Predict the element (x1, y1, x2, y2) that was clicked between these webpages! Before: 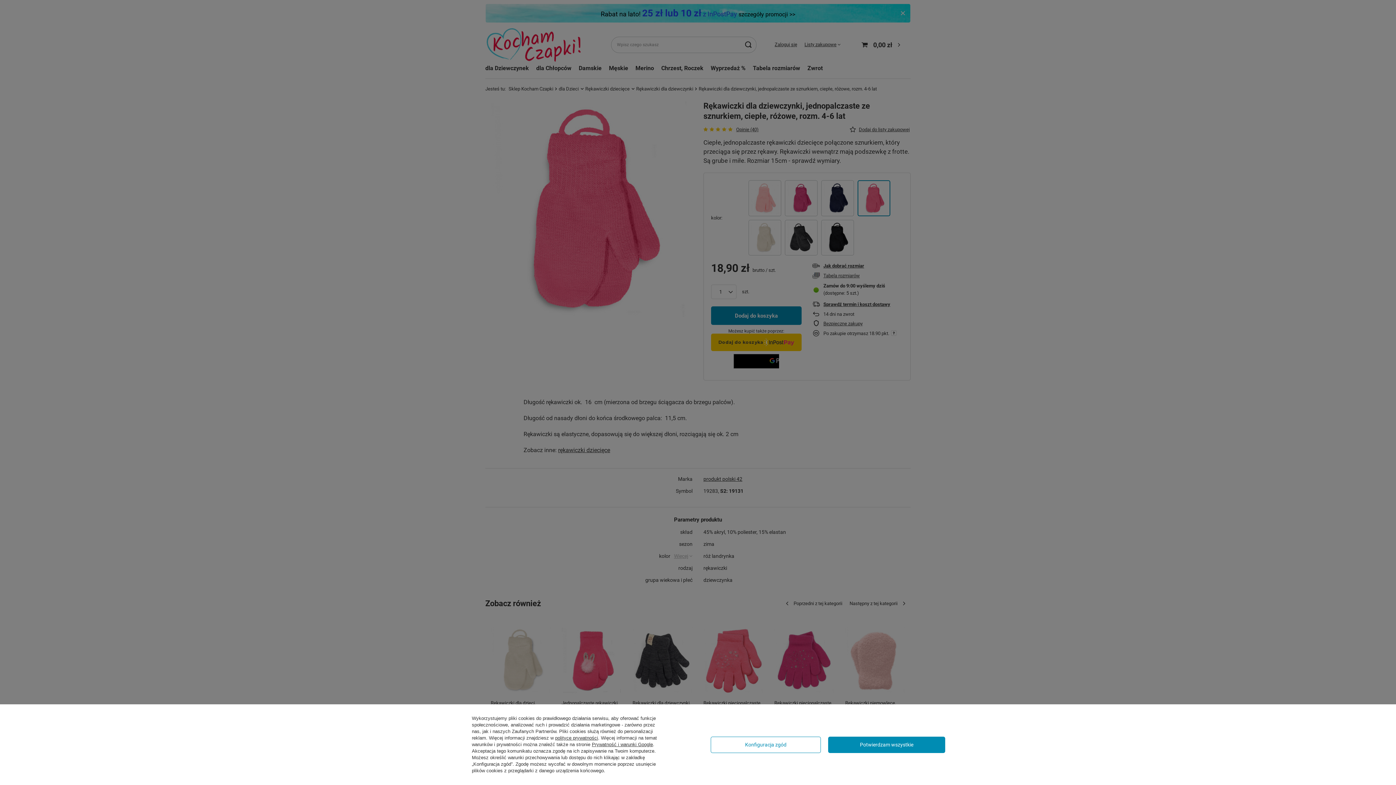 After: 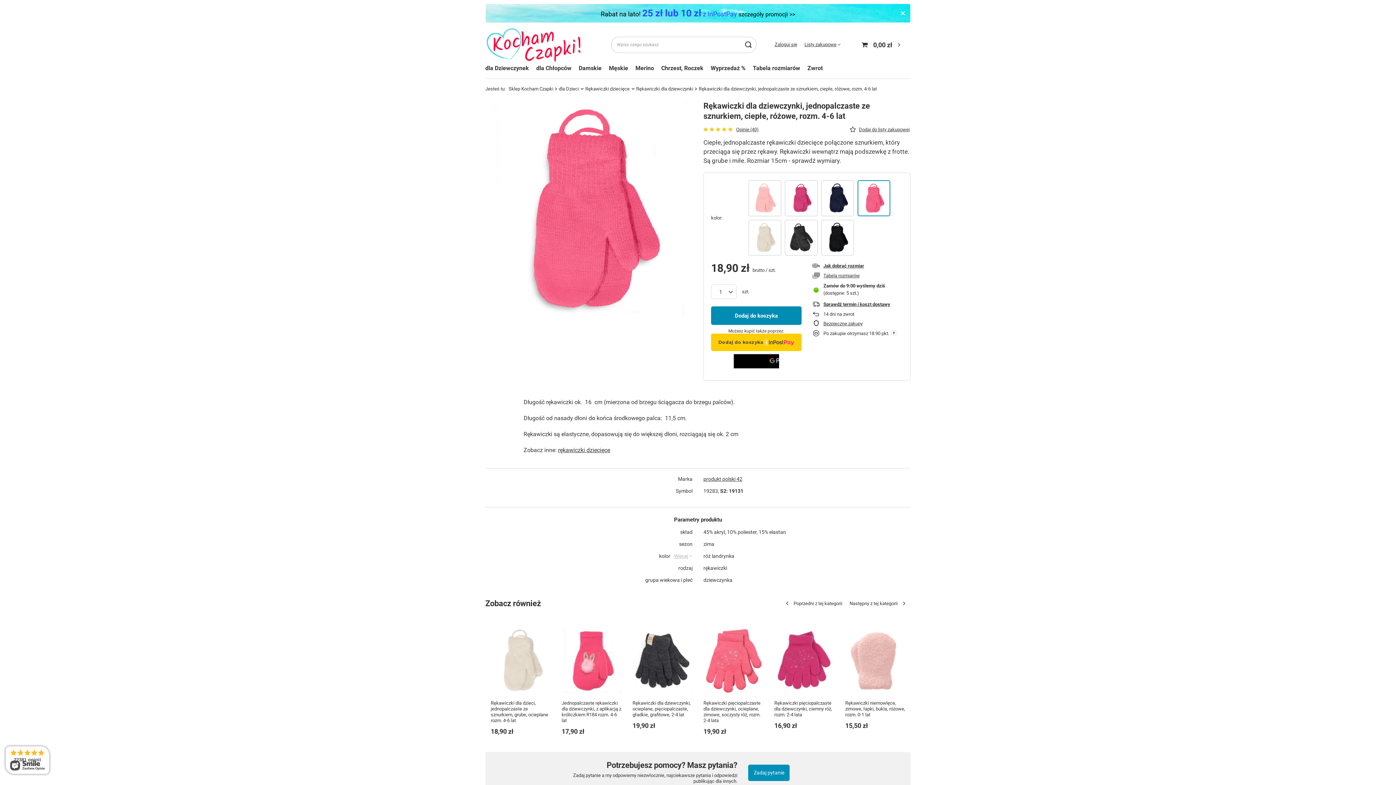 Action: bbox: (828, 736, 945, 753) label: Potwierdzam wszystkie